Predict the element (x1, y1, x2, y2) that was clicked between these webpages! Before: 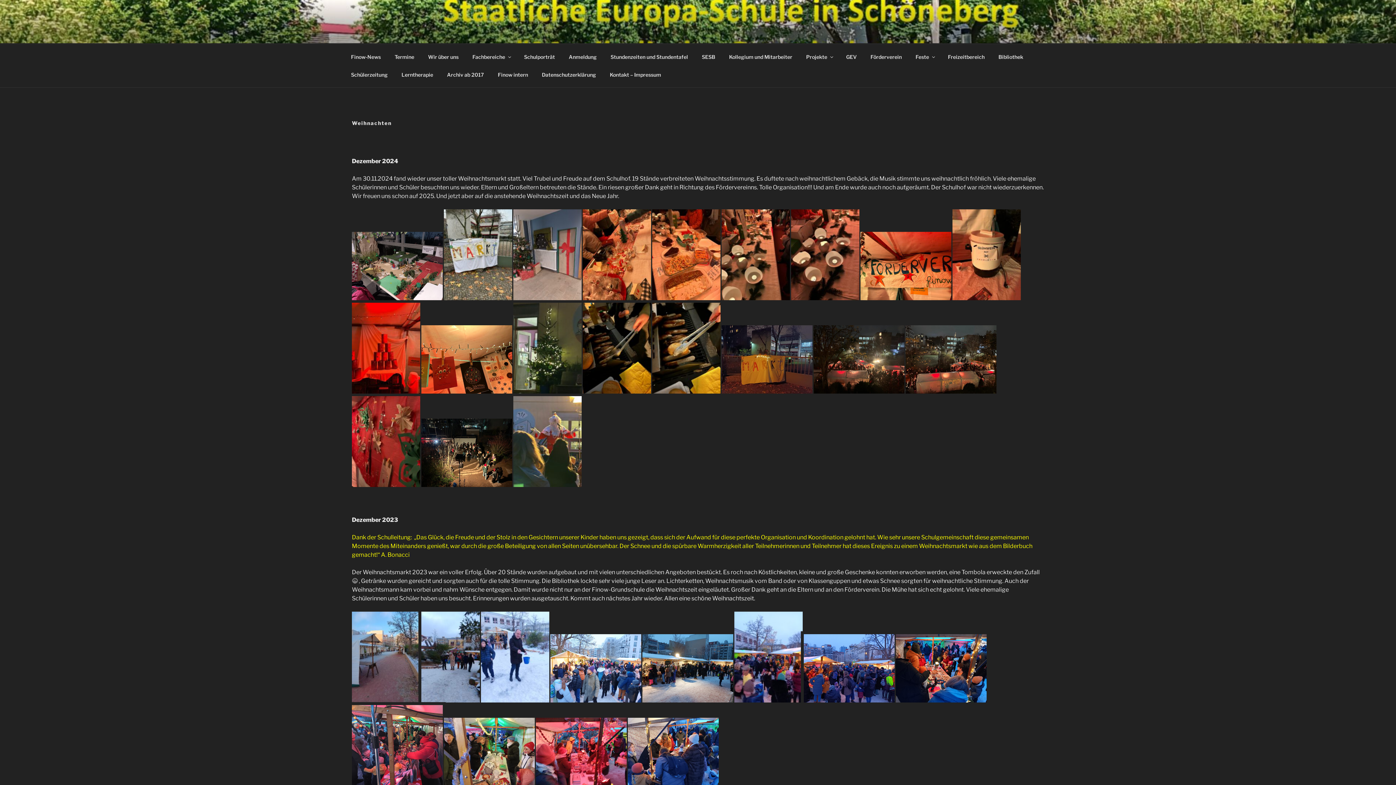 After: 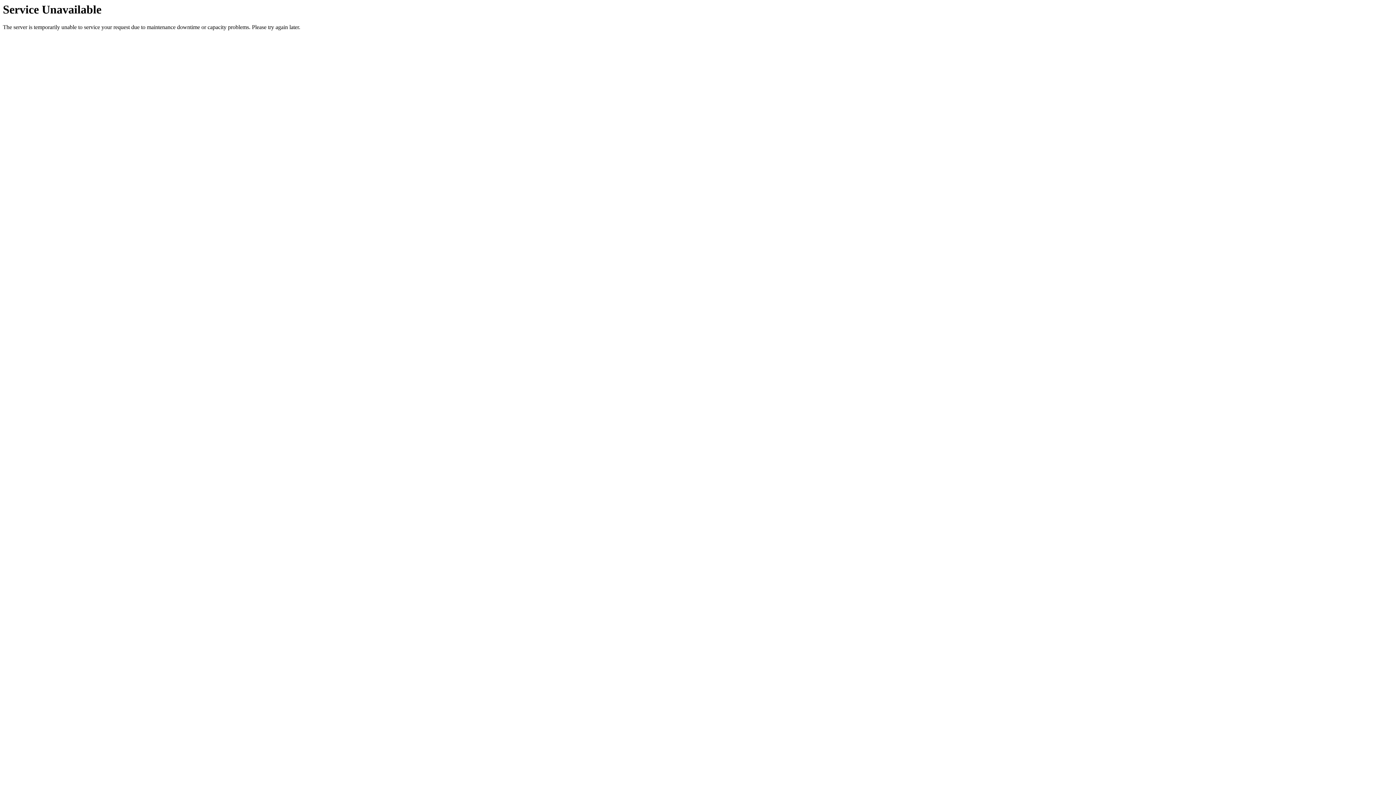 Action: bbox: (695, 47, 721, 65) label: SESB